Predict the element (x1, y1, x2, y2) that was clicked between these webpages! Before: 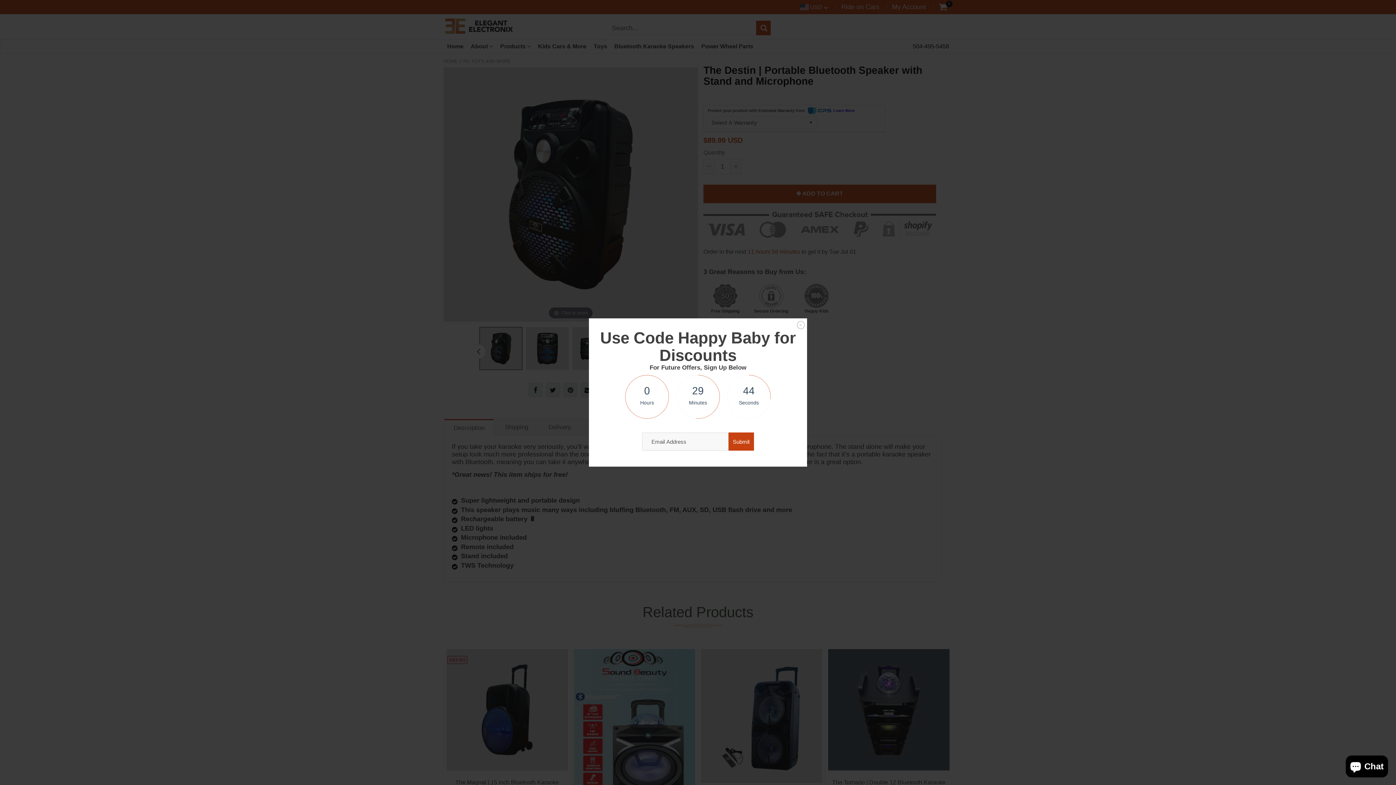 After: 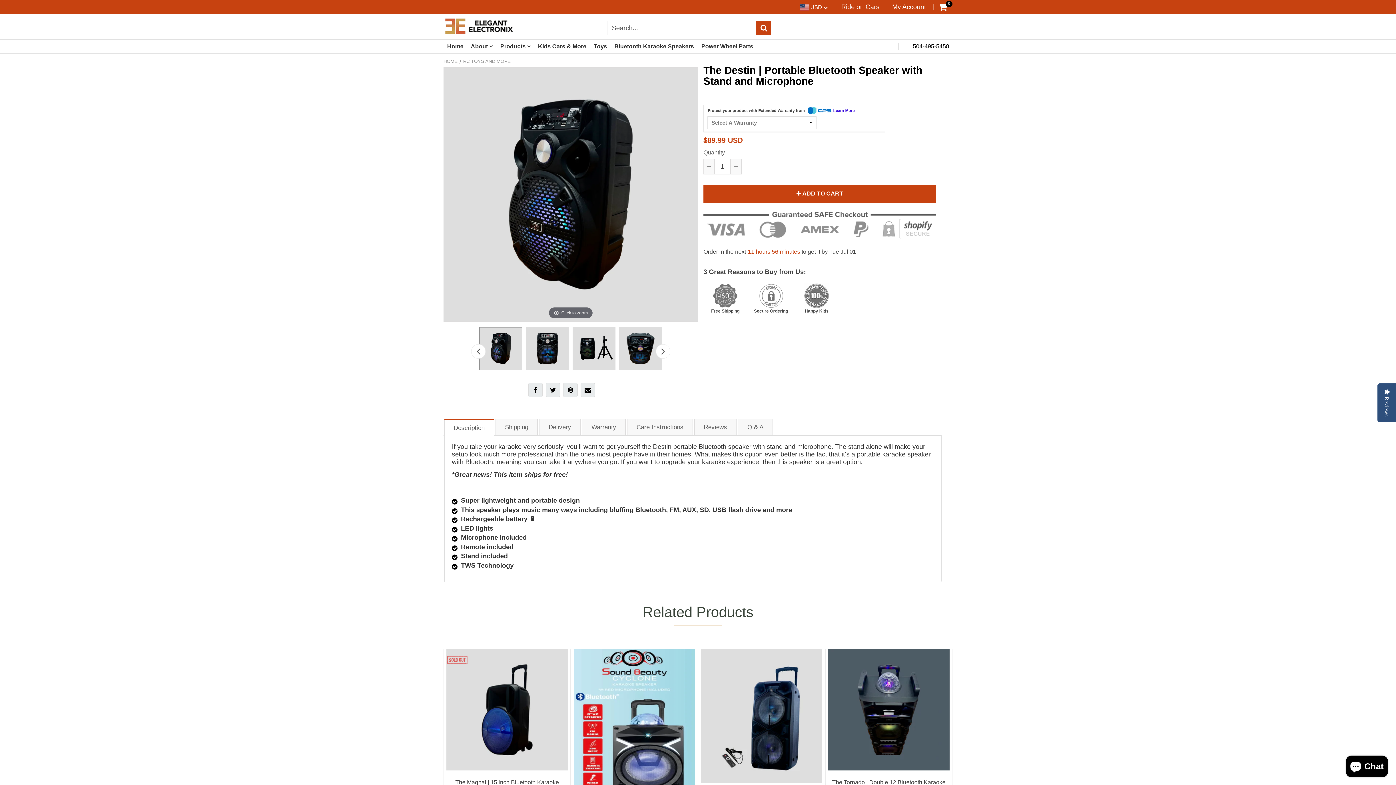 Action: bbox: (796, 320, 805, 329)